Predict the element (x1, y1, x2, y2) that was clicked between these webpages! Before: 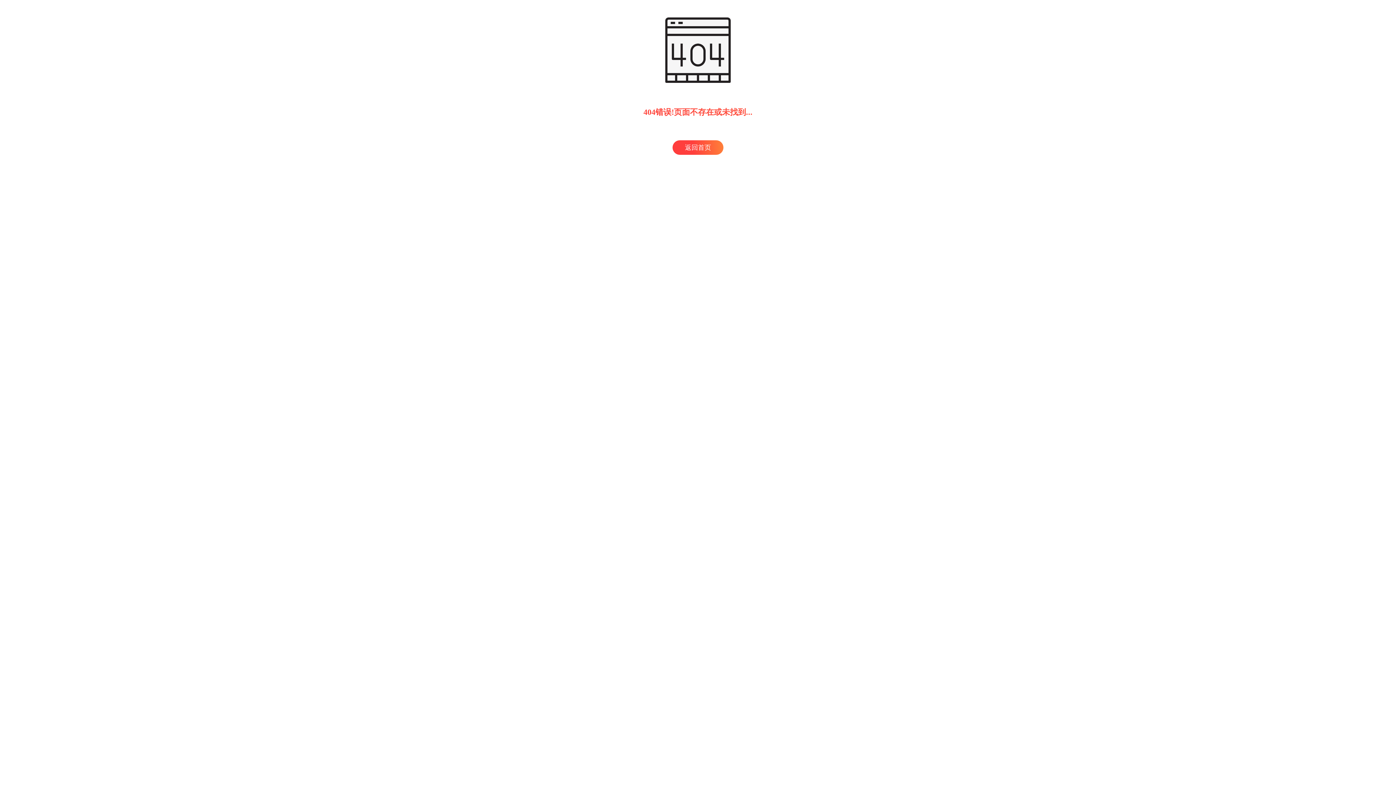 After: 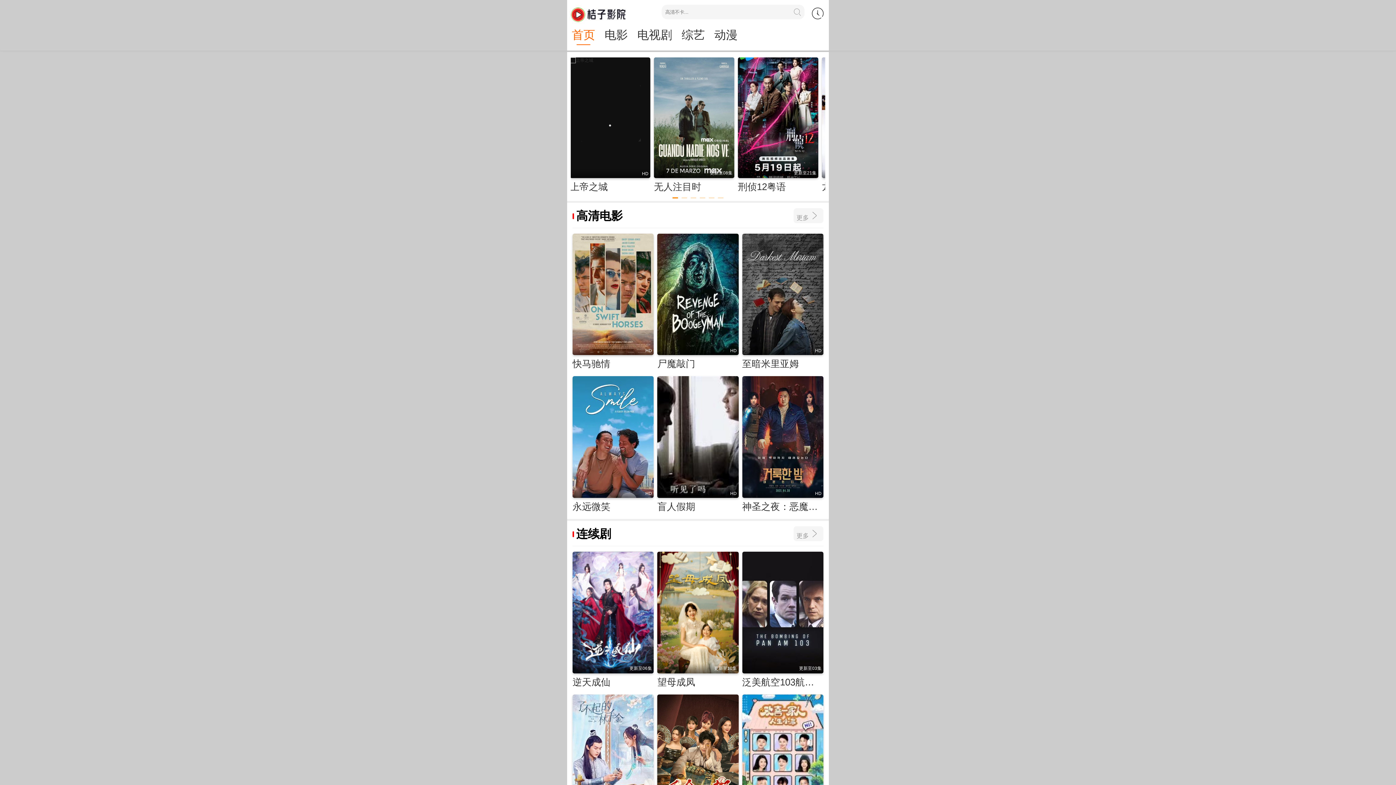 Action: label: 返回首页 bbox: (672, 140, 723, 154)